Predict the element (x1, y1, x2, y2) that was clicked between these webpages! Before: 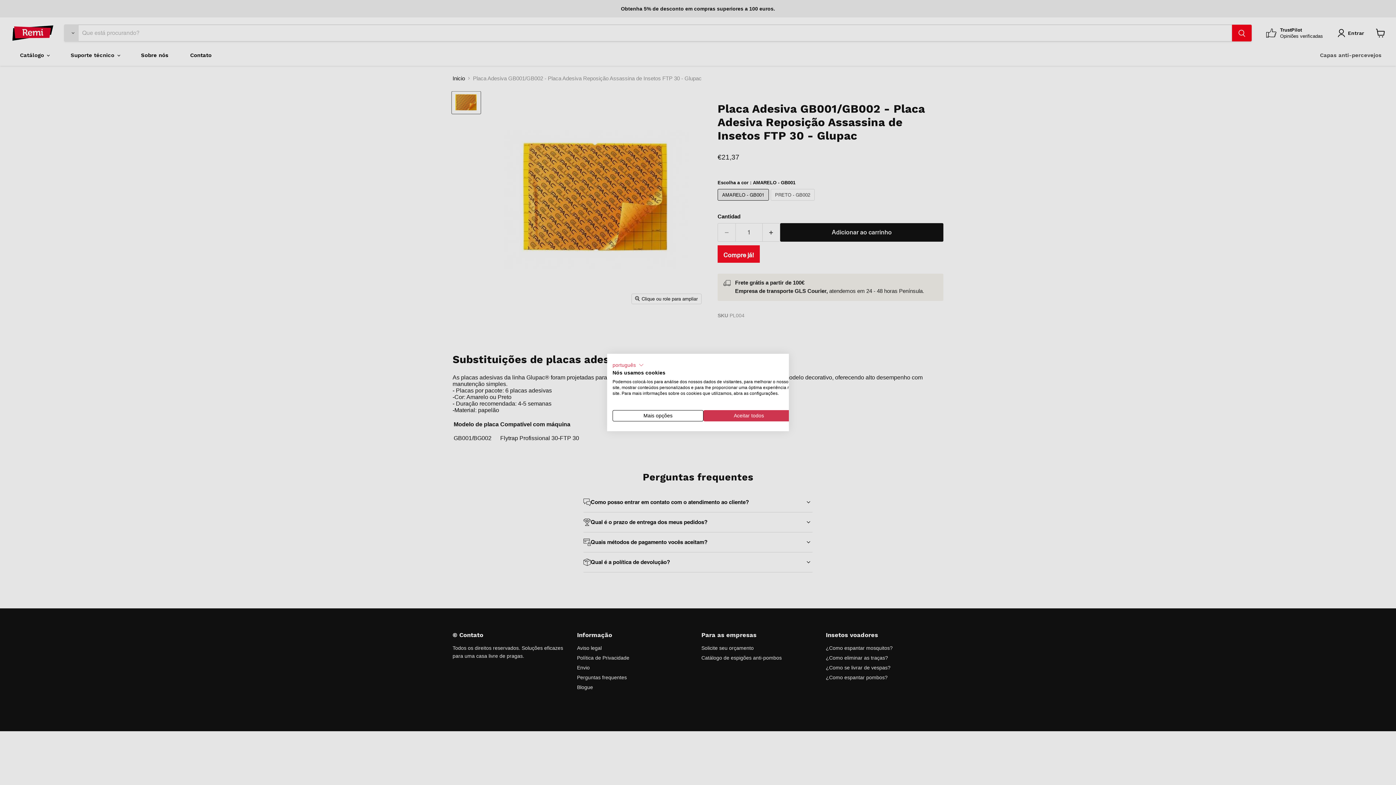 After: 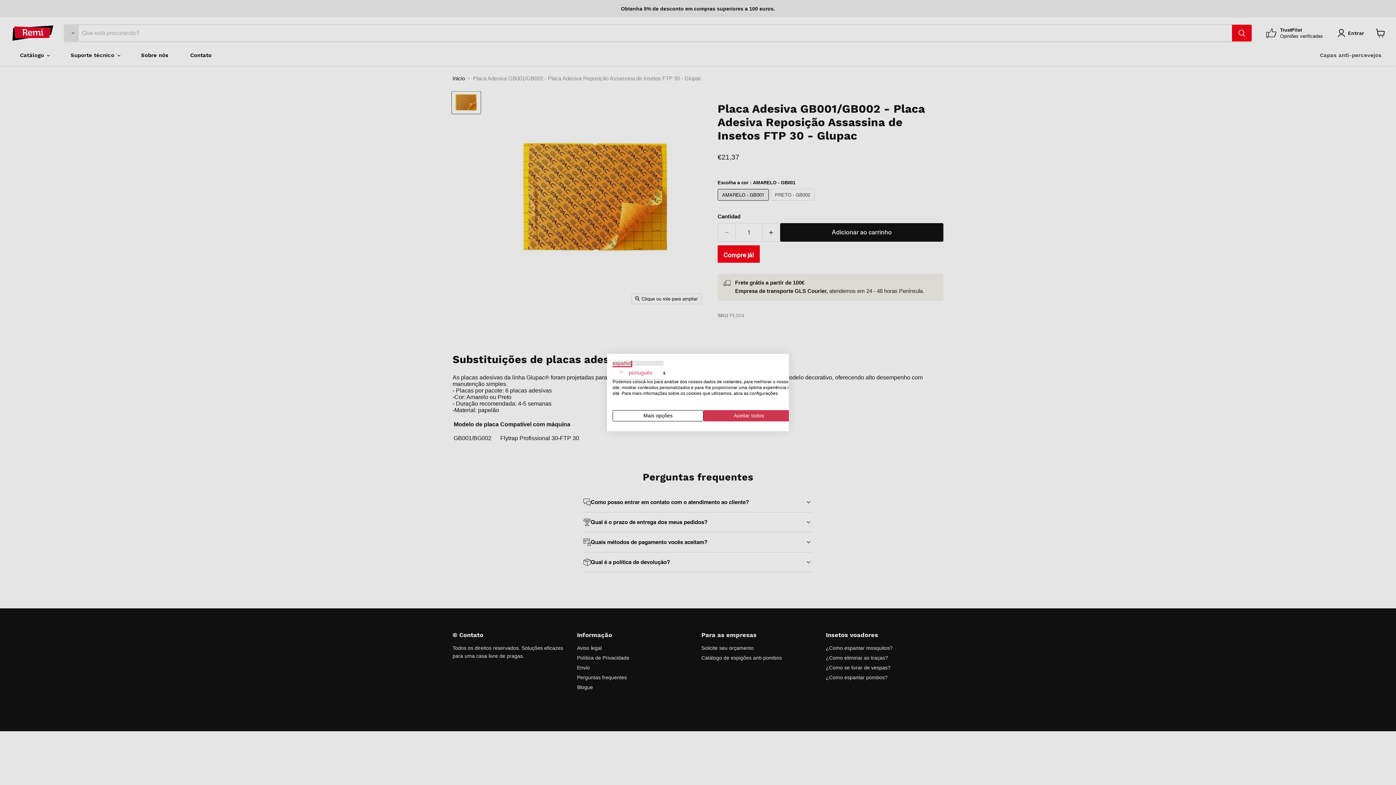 Action: bbox: (612, 360, 644, 369) label: português